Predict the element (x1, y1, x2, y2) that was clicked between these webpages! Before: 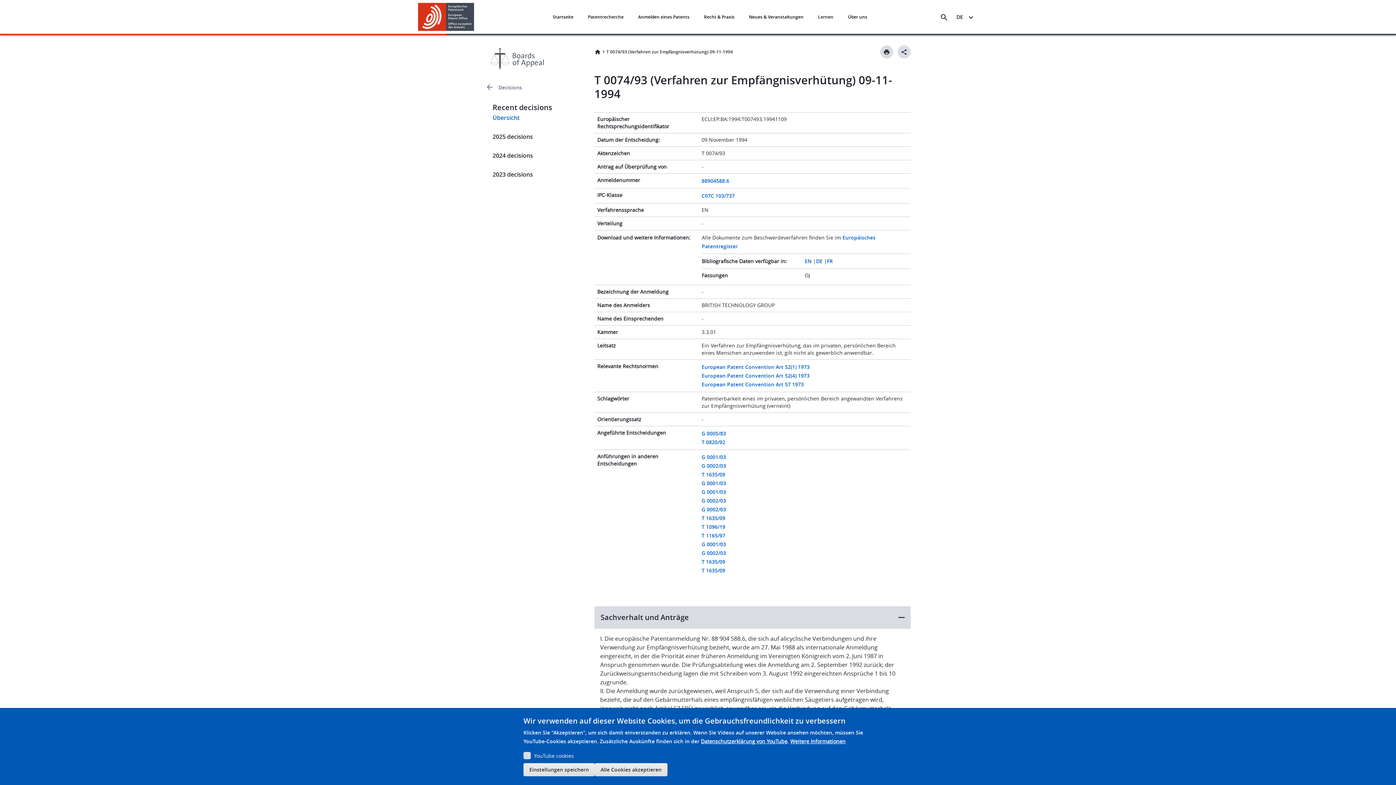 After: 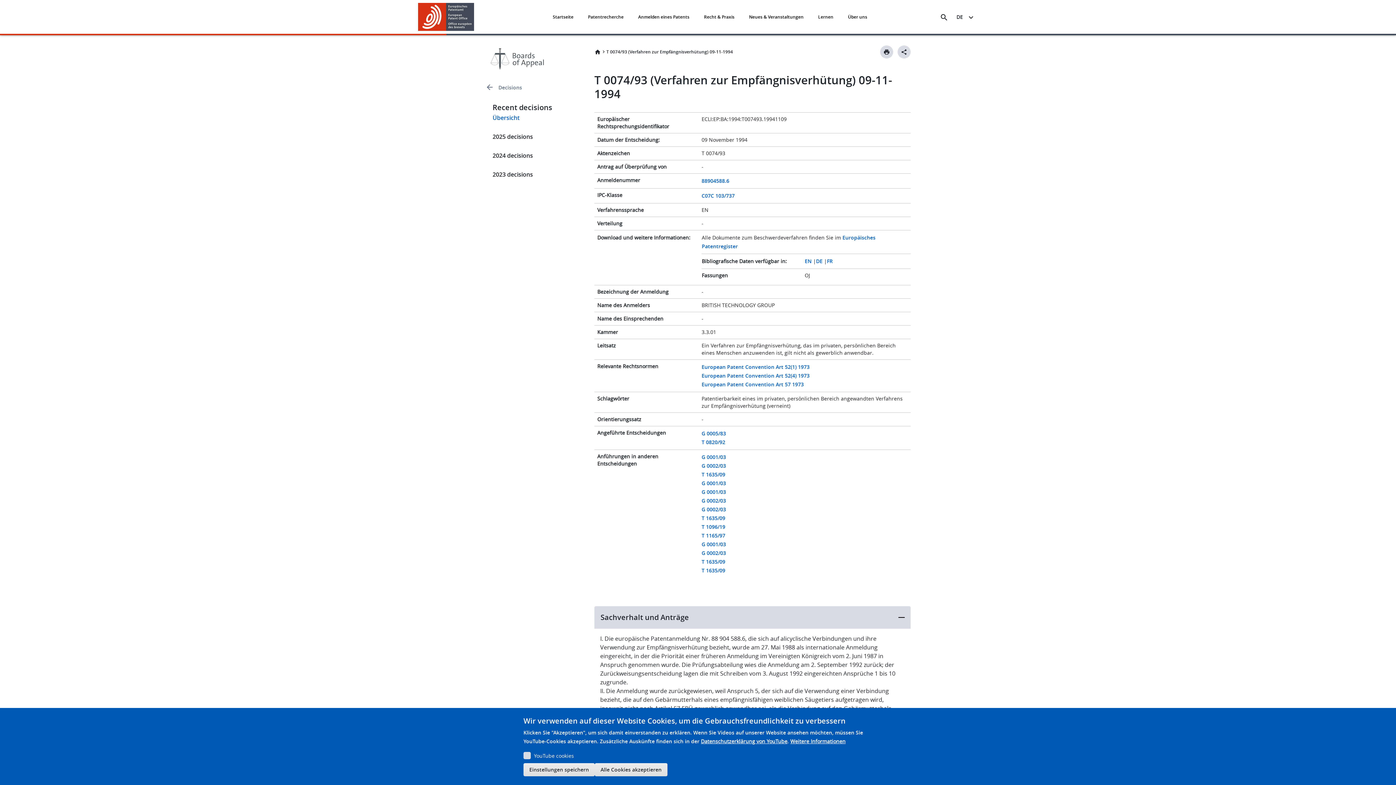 Action: label: Home logo bbox: (474, 10, 476, 24)